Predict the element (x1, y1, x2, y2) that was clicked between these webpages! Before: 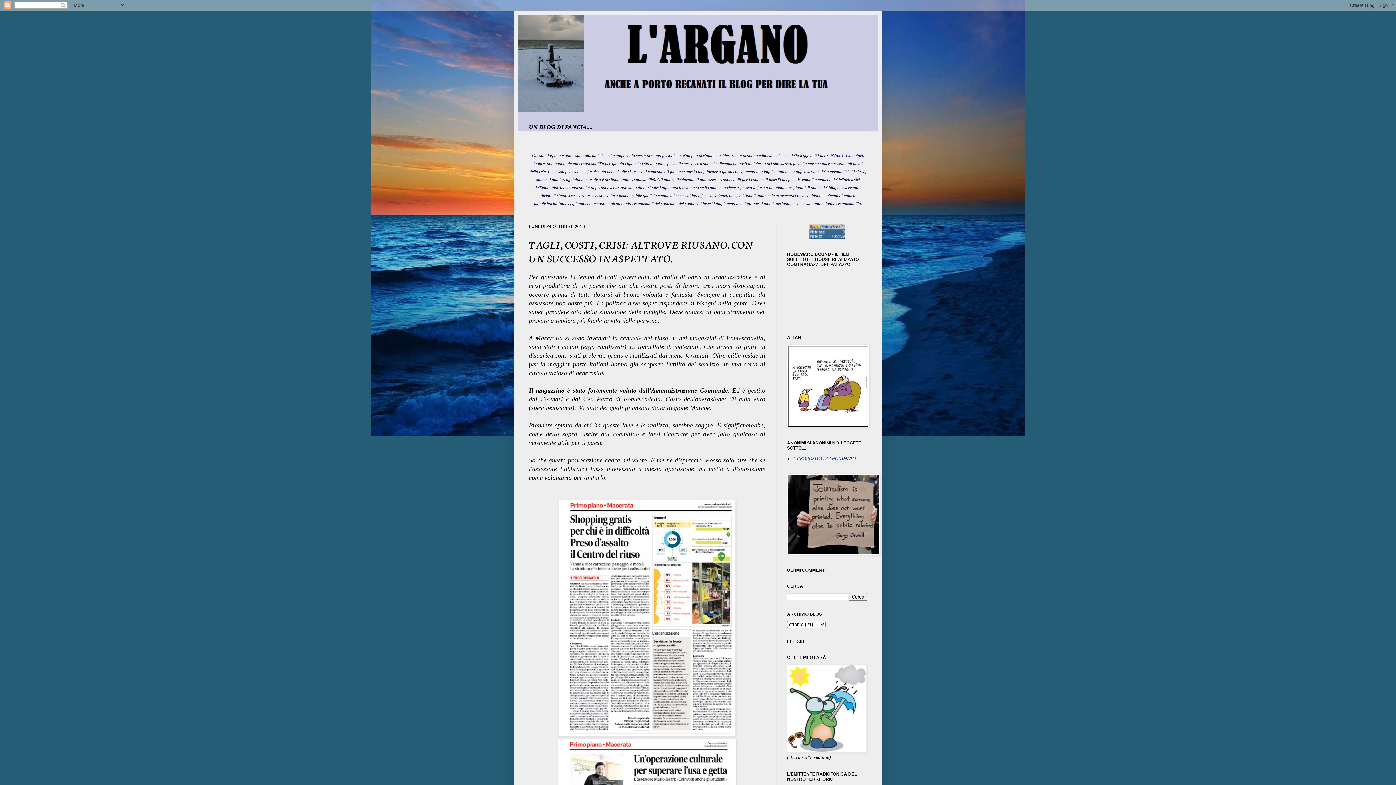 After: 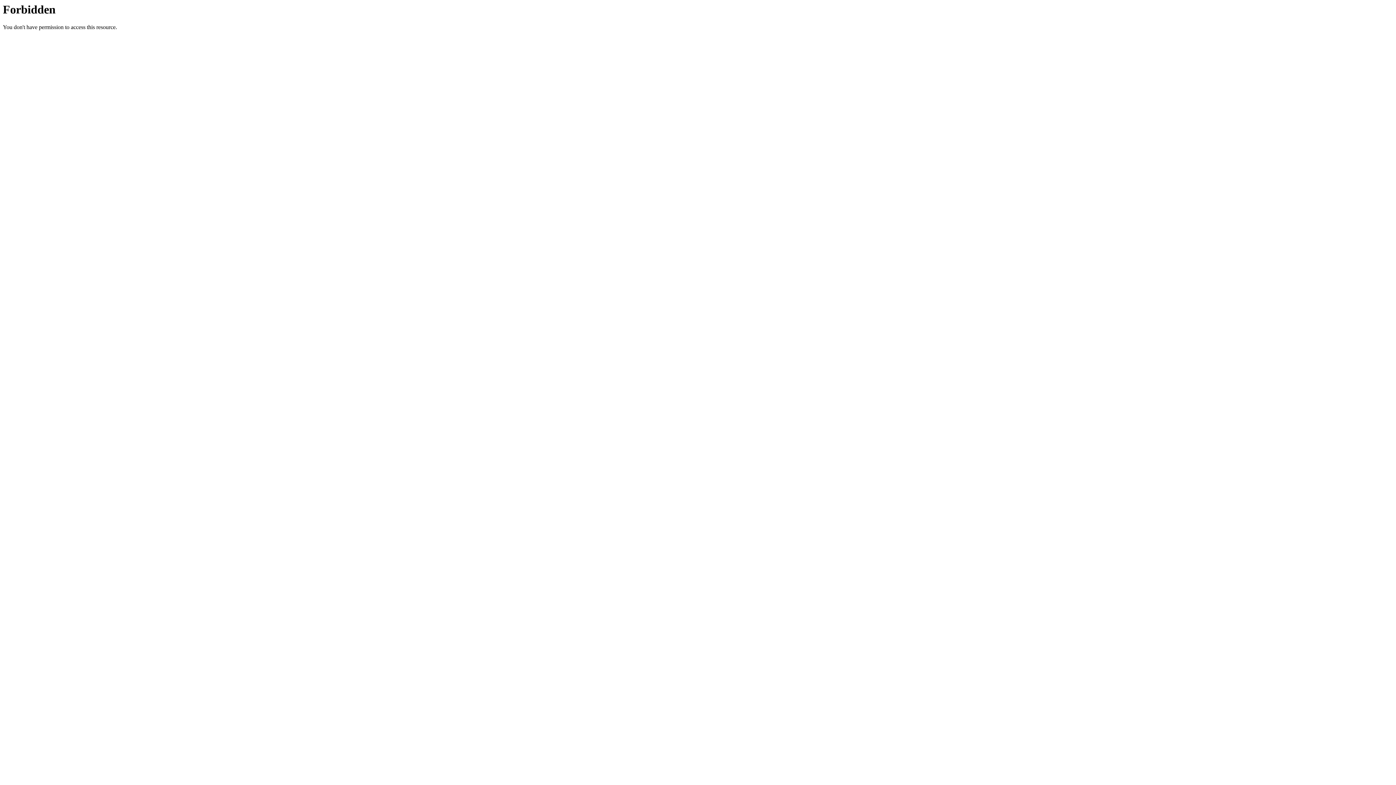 Action: bbox: (787, 749, 866, 754)